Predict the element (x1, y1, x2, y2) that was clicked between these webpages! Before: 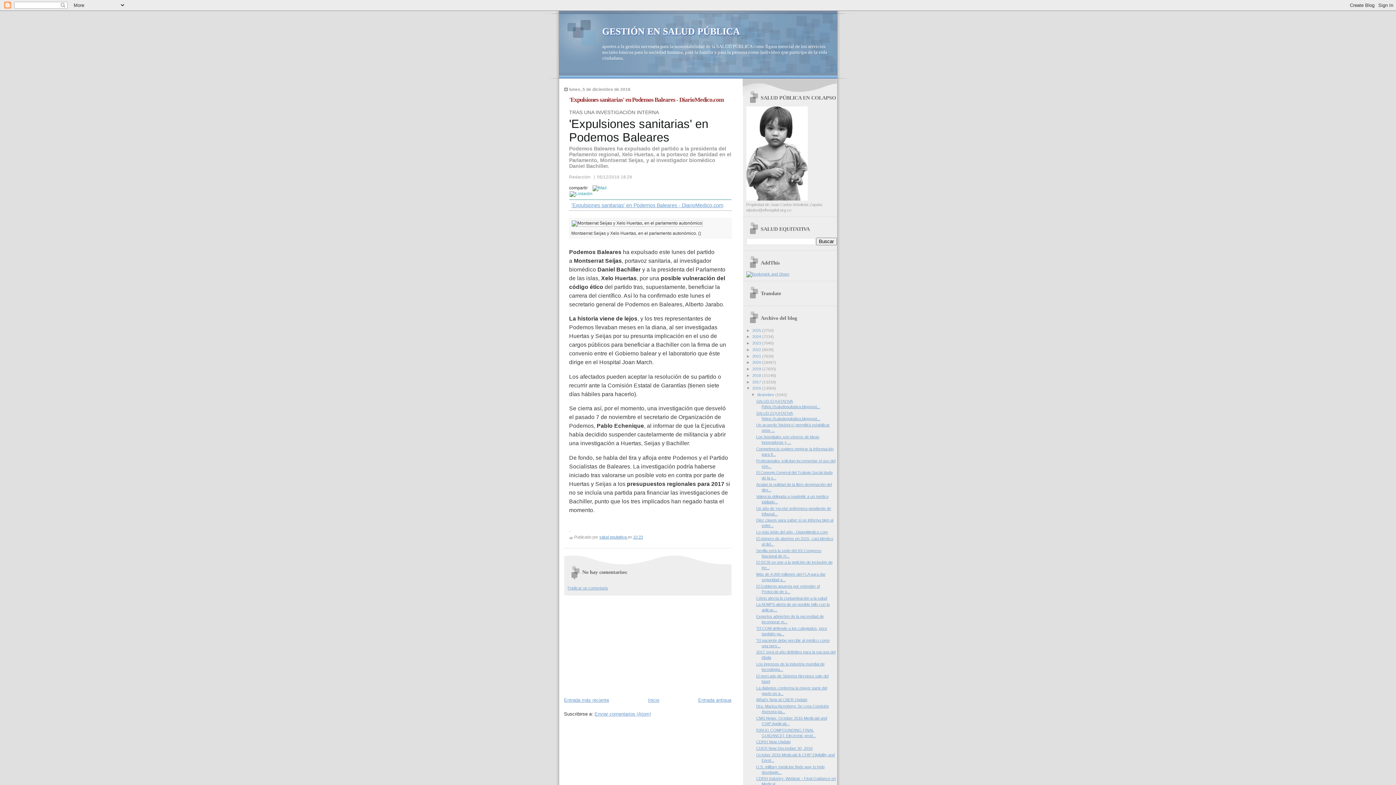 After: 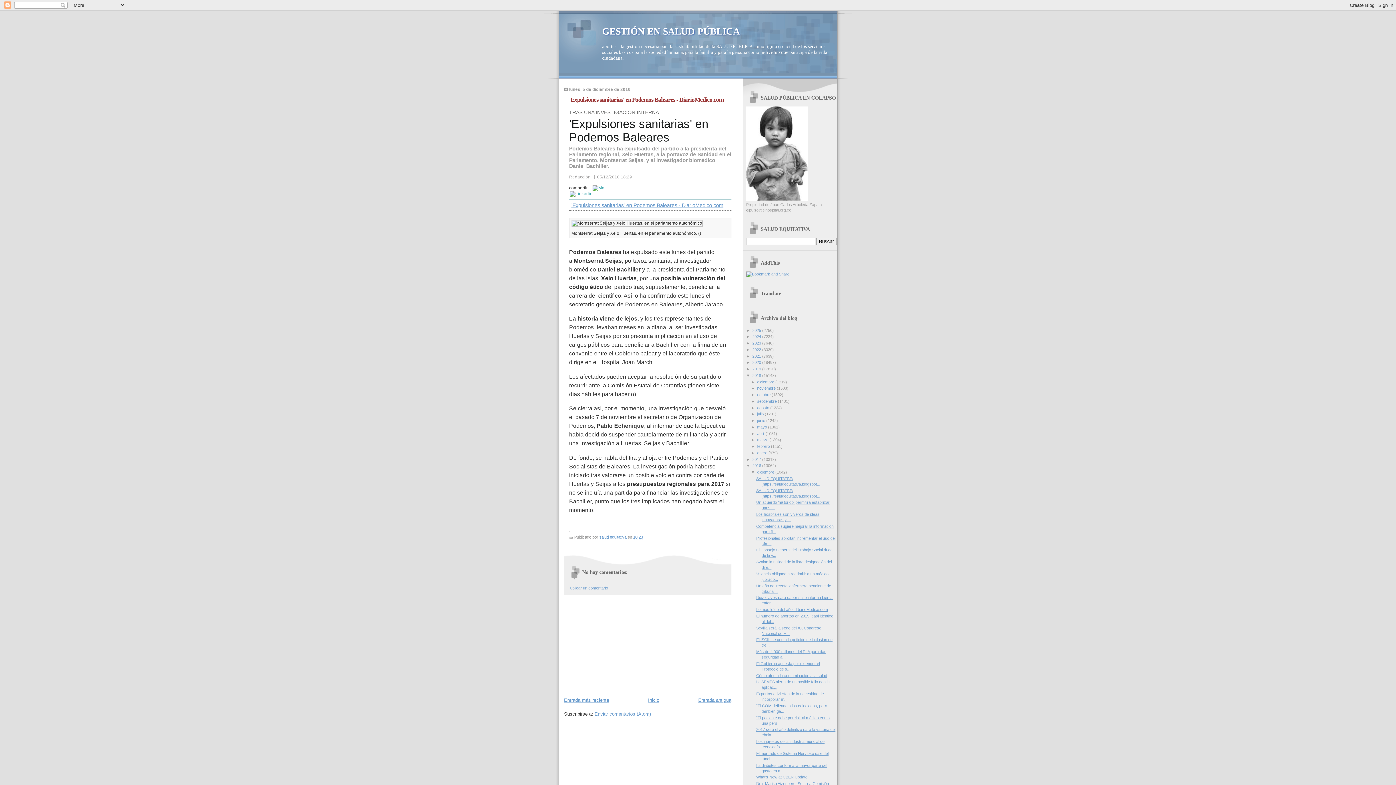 Action: bbox: (746, 373, 752, 377) label: ►  